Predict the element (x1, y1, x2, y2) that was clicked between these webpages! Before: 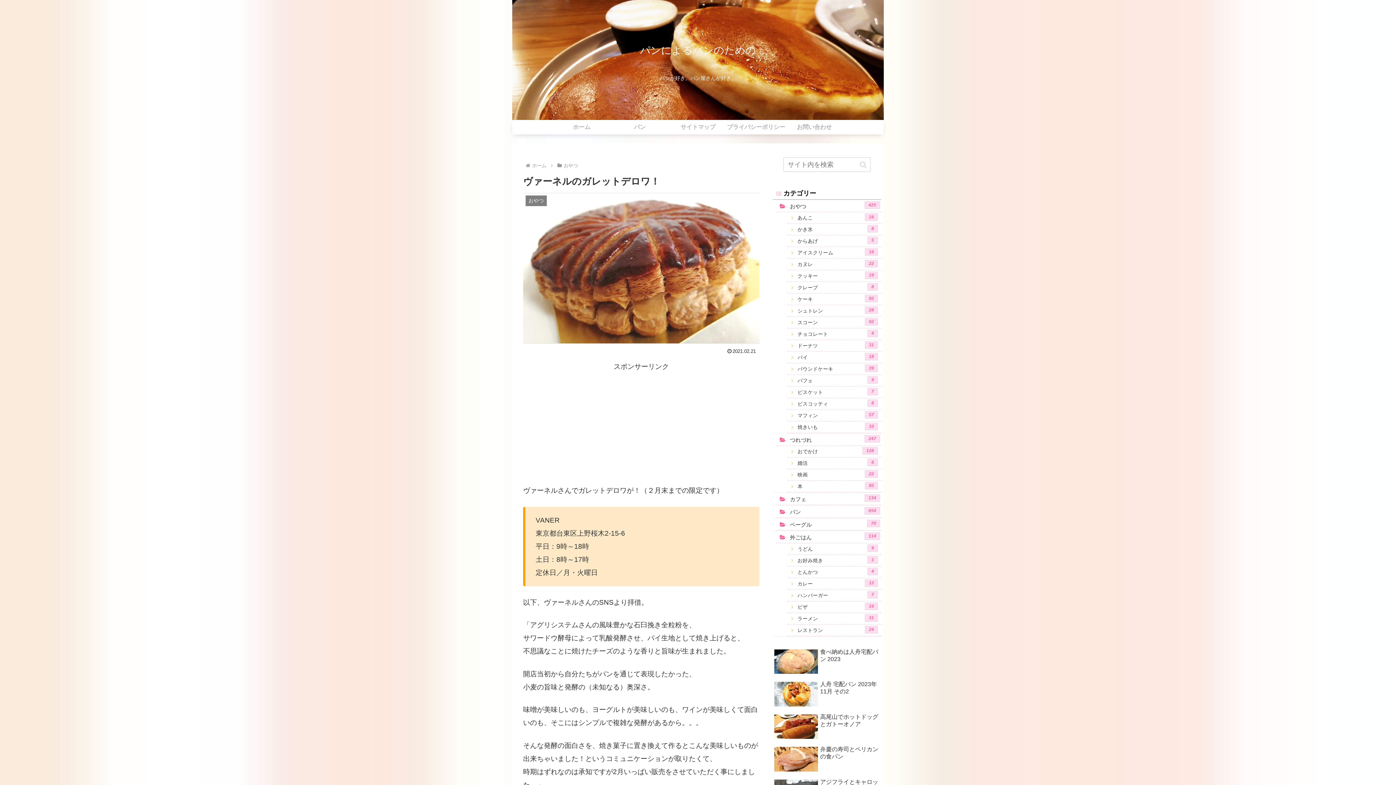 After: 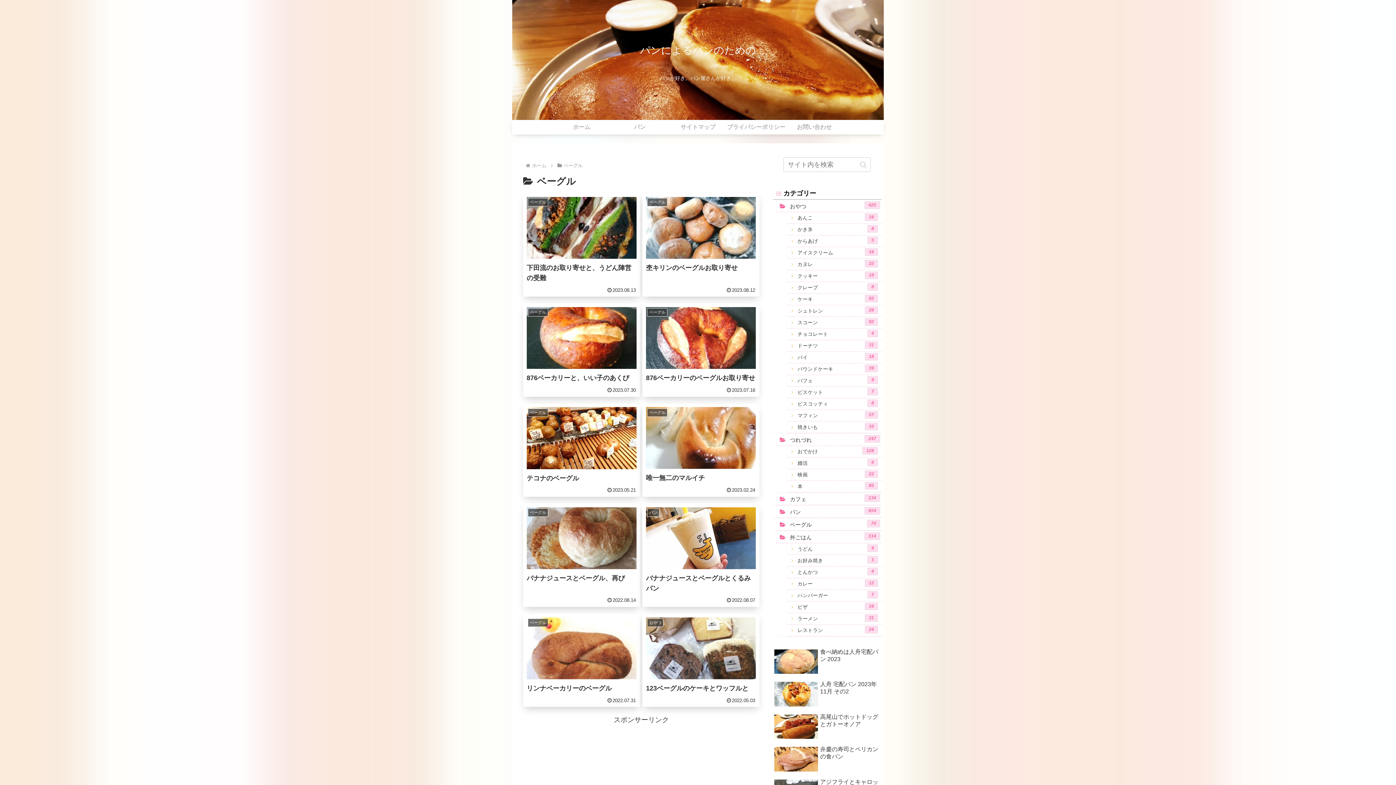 Action: label: ベーグル
70 bbox: (776, 518, 881, 530)